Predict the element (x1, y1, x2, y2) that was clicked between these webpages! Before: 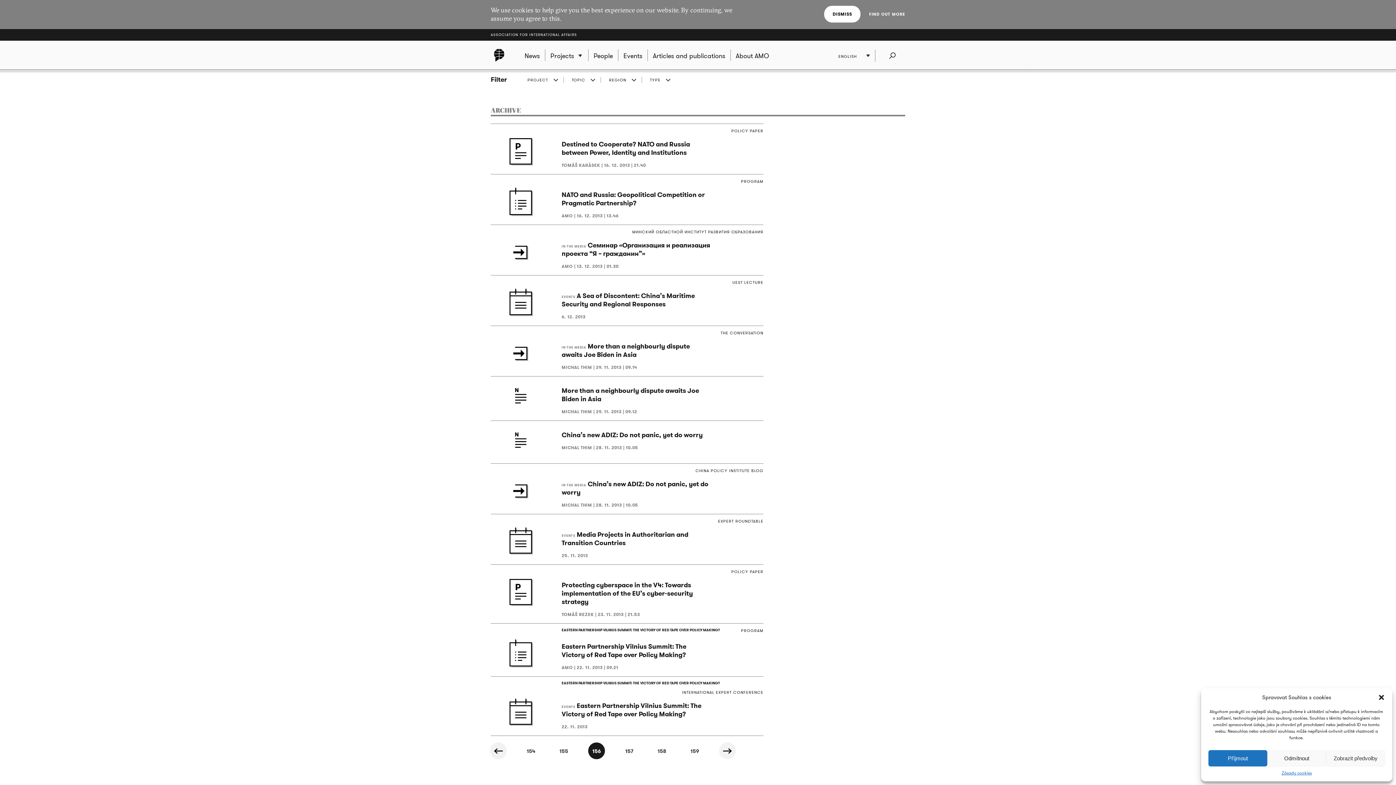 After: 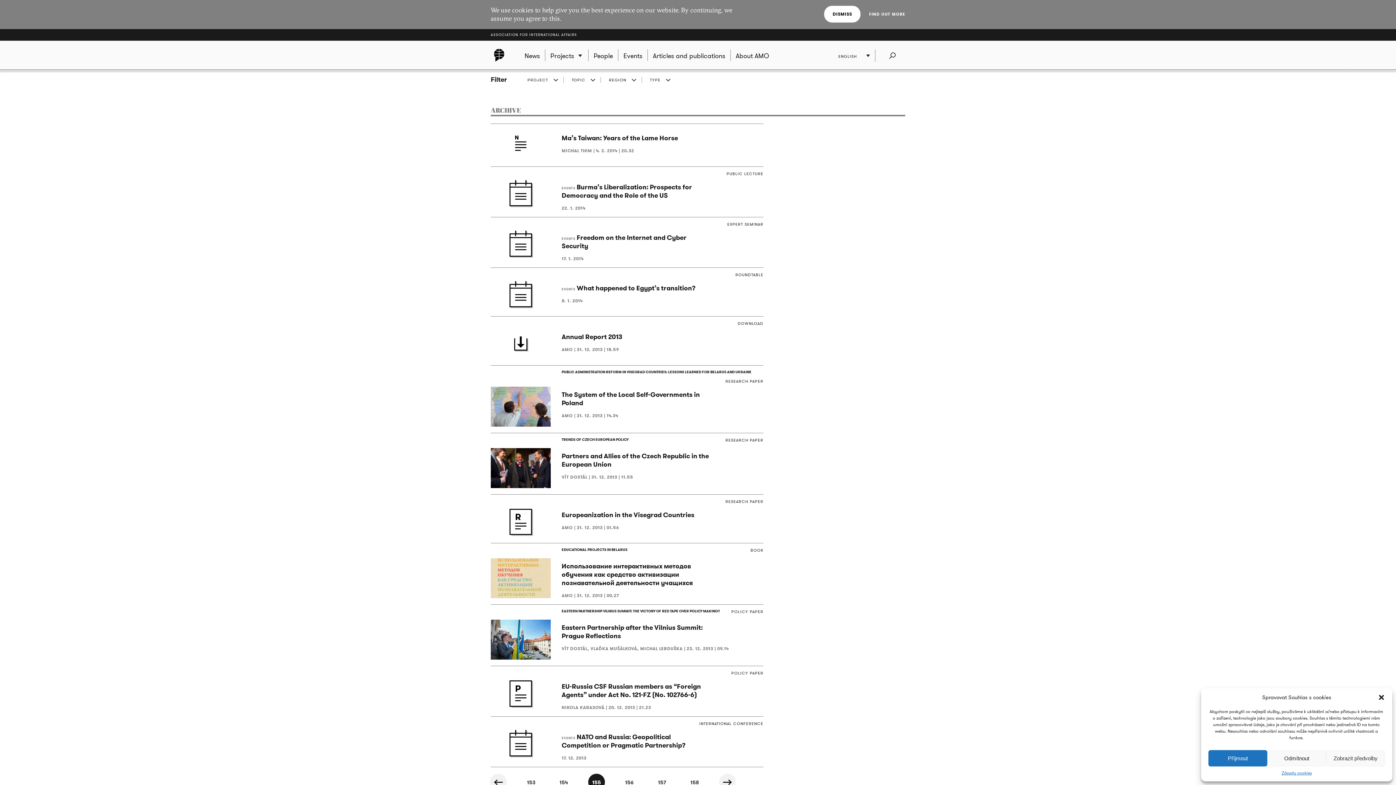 Action: bbox: (555, 742, 572, 759) label: 155